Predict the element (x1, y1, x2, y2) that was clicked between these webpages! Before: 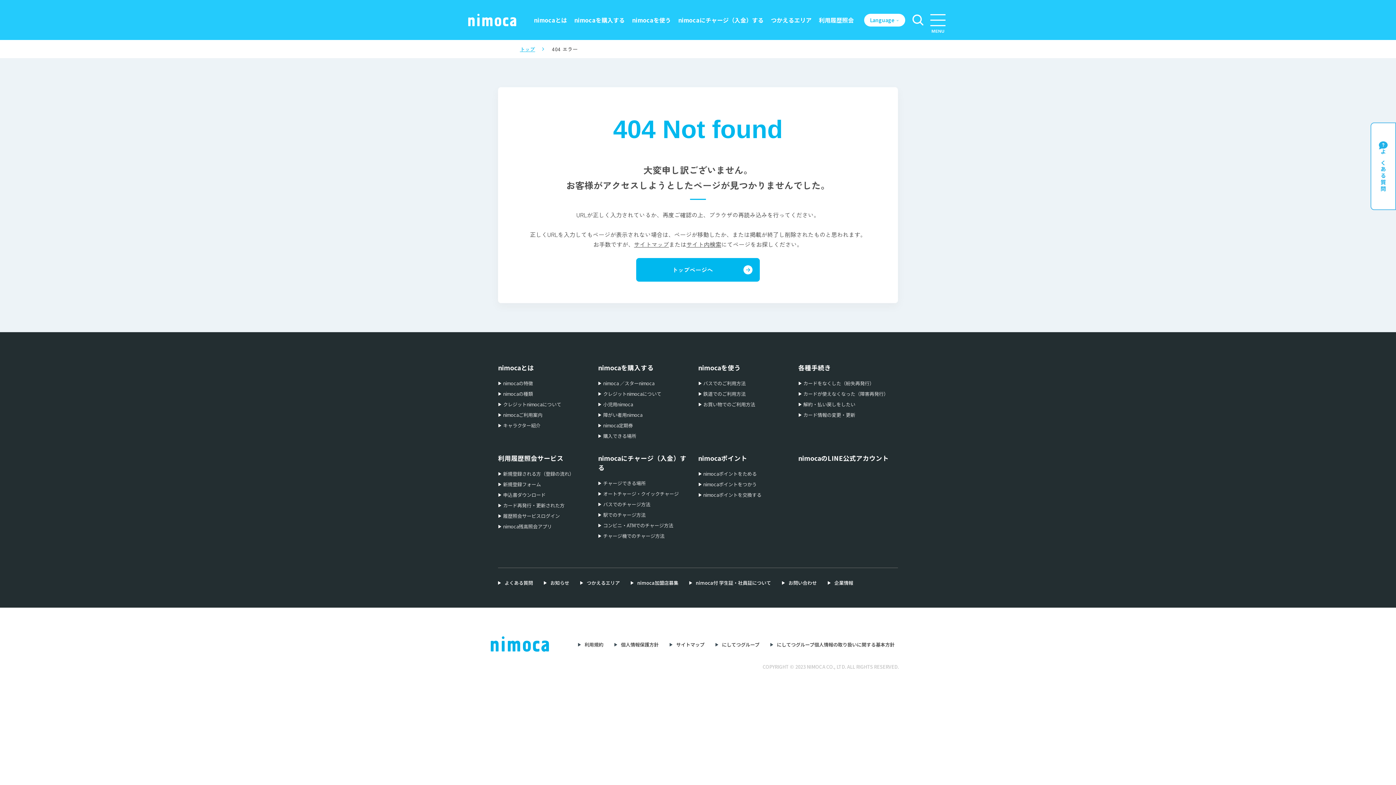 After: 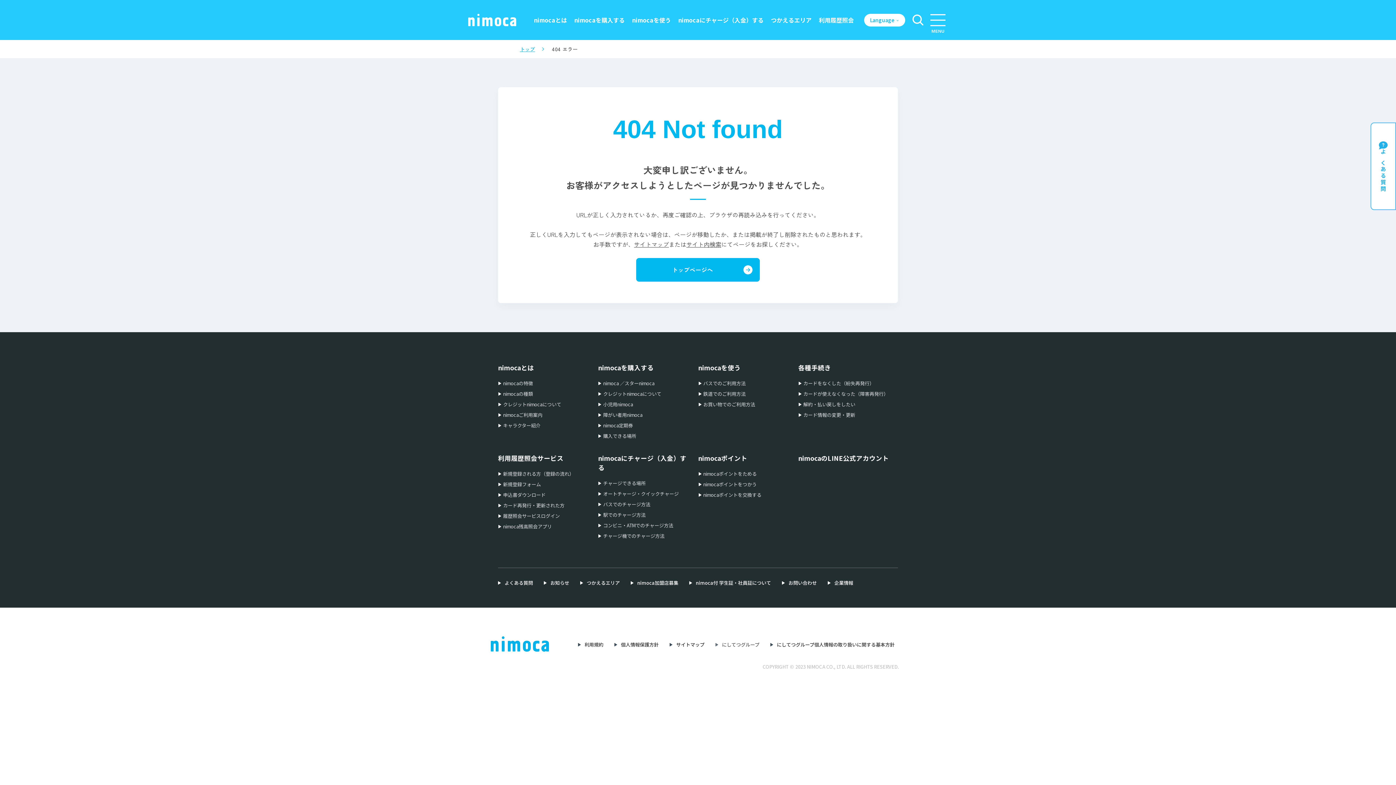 Action: label: にしてつグループ bbox: (715, 641, 760, 648)